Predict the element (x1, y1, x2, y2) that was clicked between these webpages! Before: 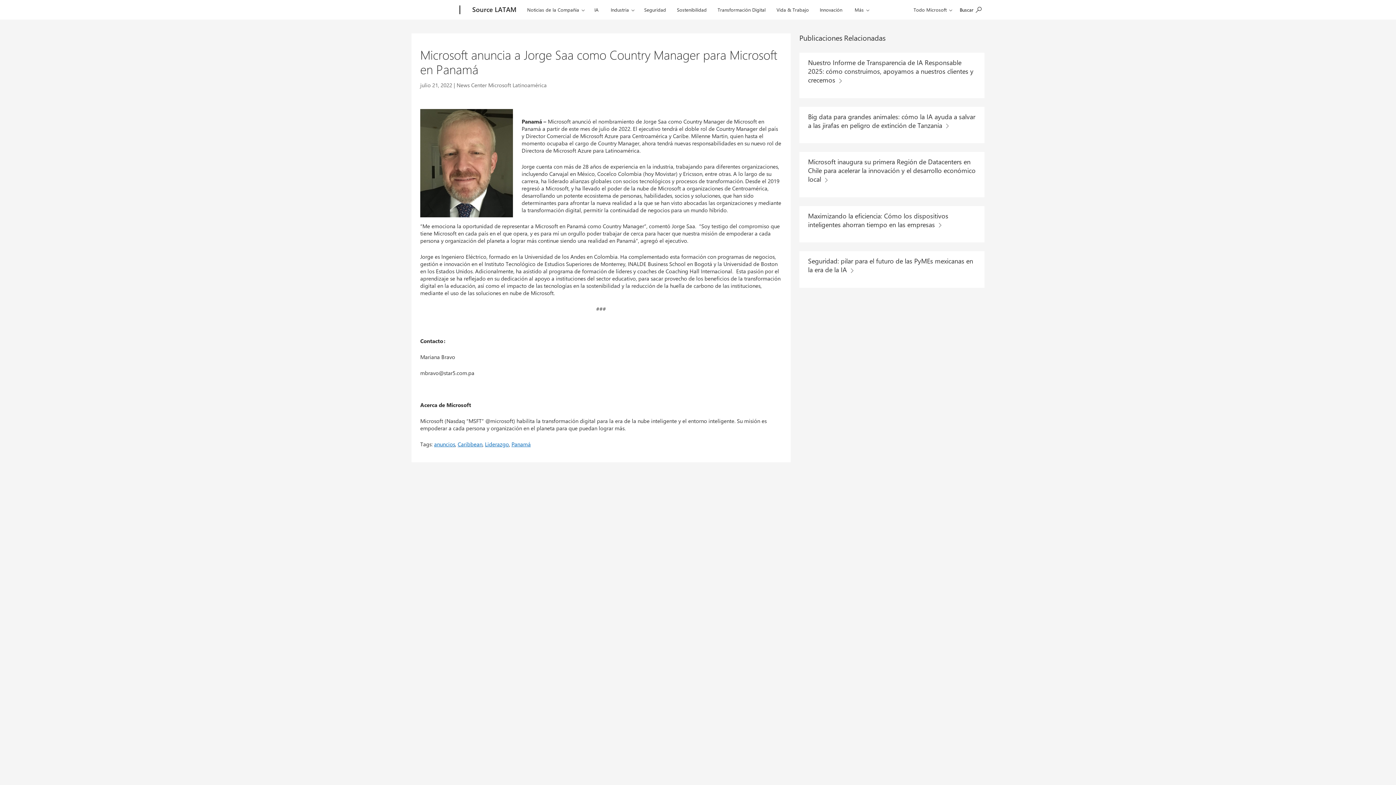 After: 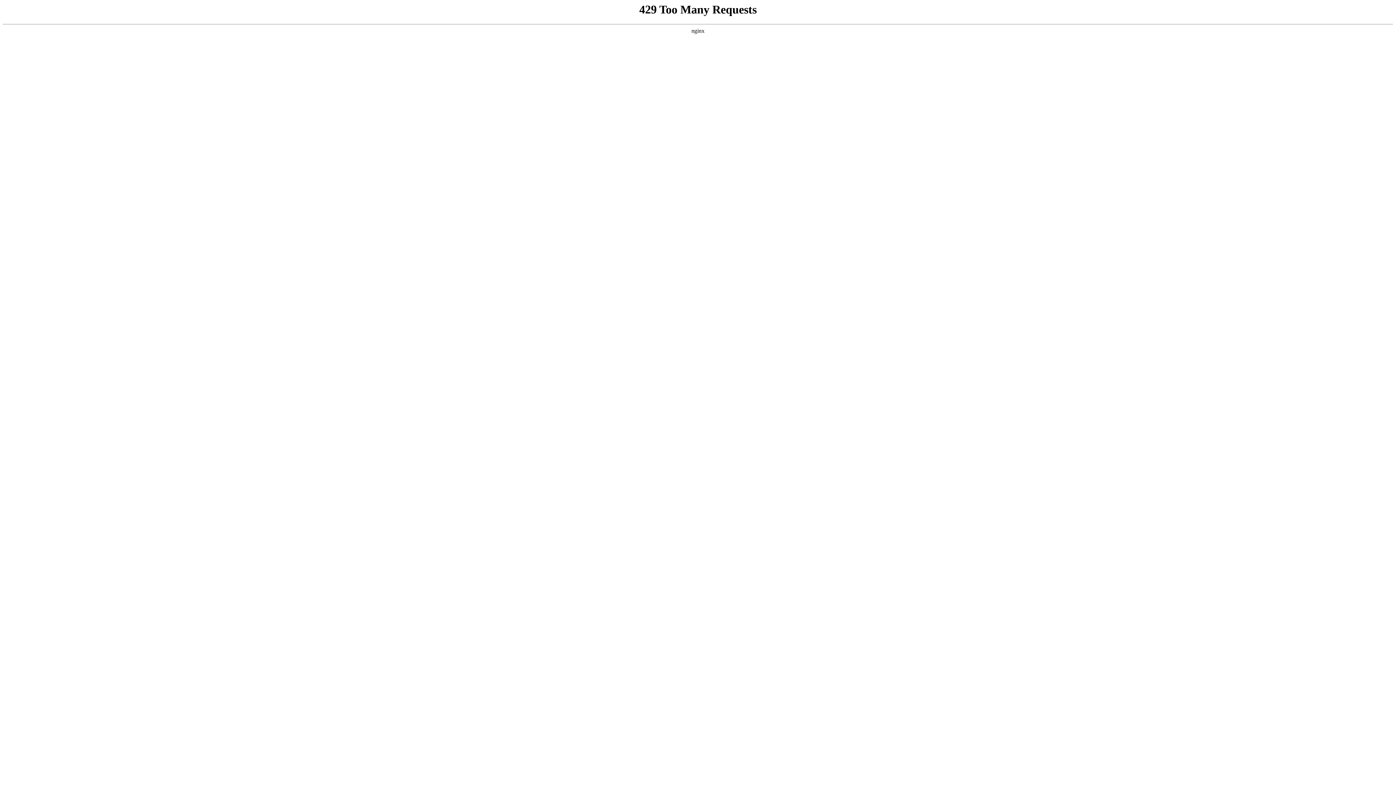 Action: label: Transformación Digital bbox: (714, 0, 769, 17)